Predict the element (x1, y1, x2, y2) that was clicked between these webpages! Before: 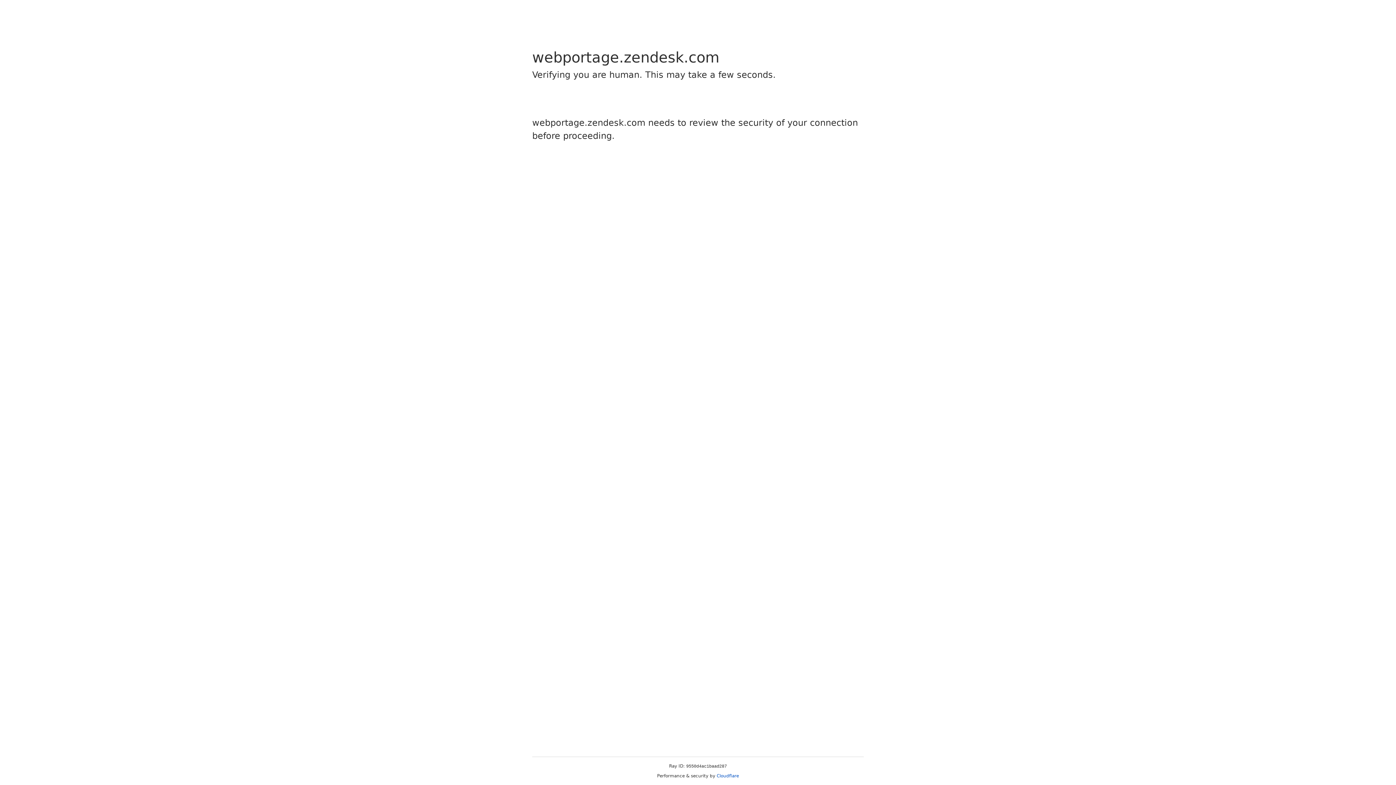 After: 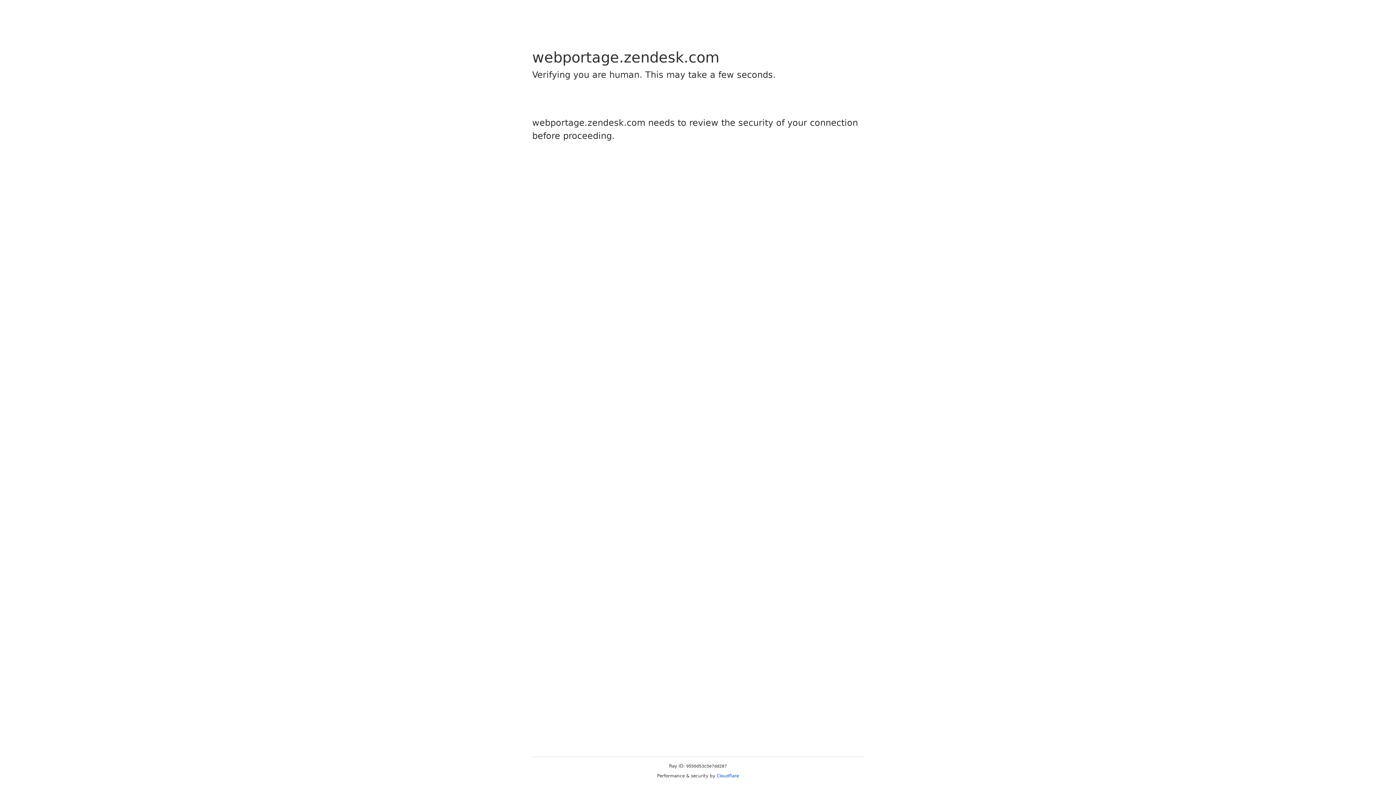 Action: bbox: (716, 773, 739, 778) label: Cloudflare